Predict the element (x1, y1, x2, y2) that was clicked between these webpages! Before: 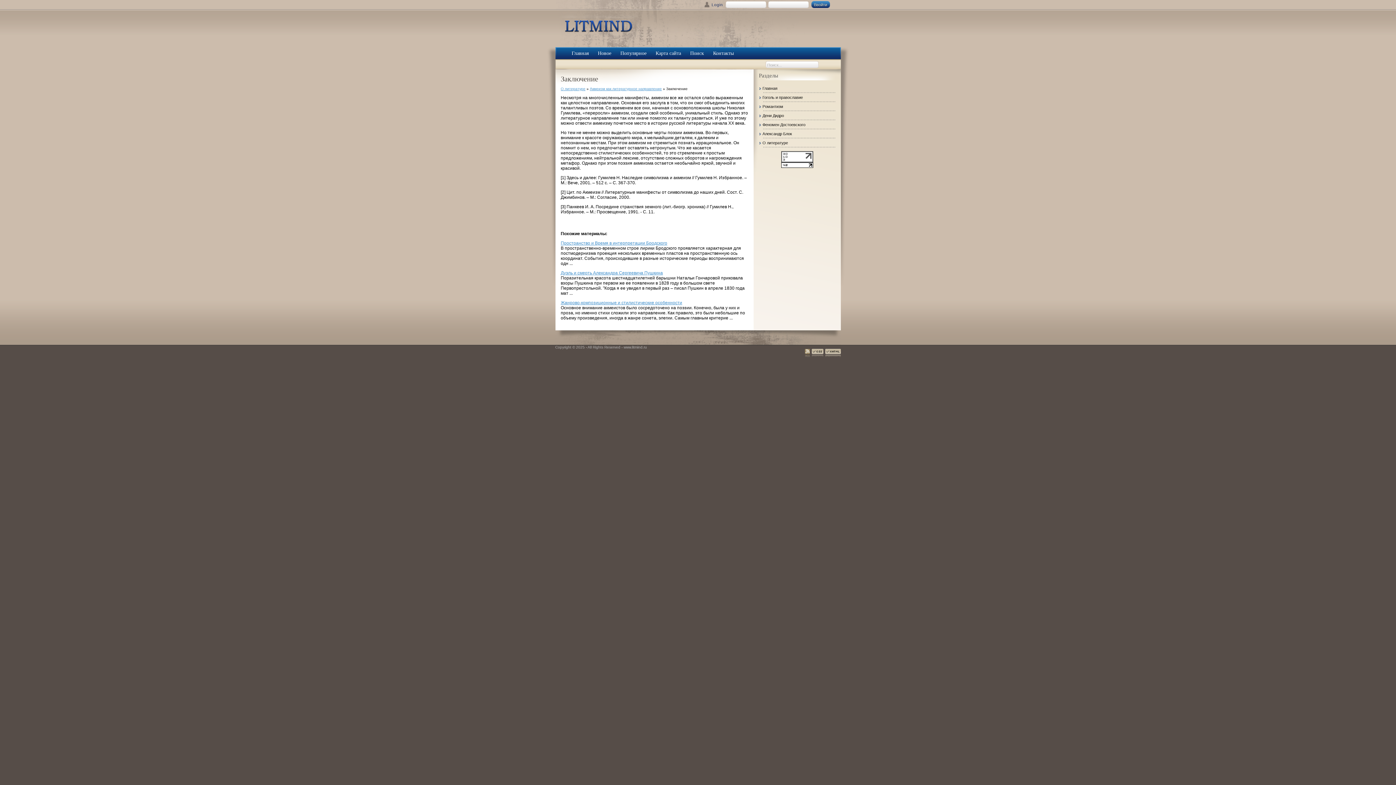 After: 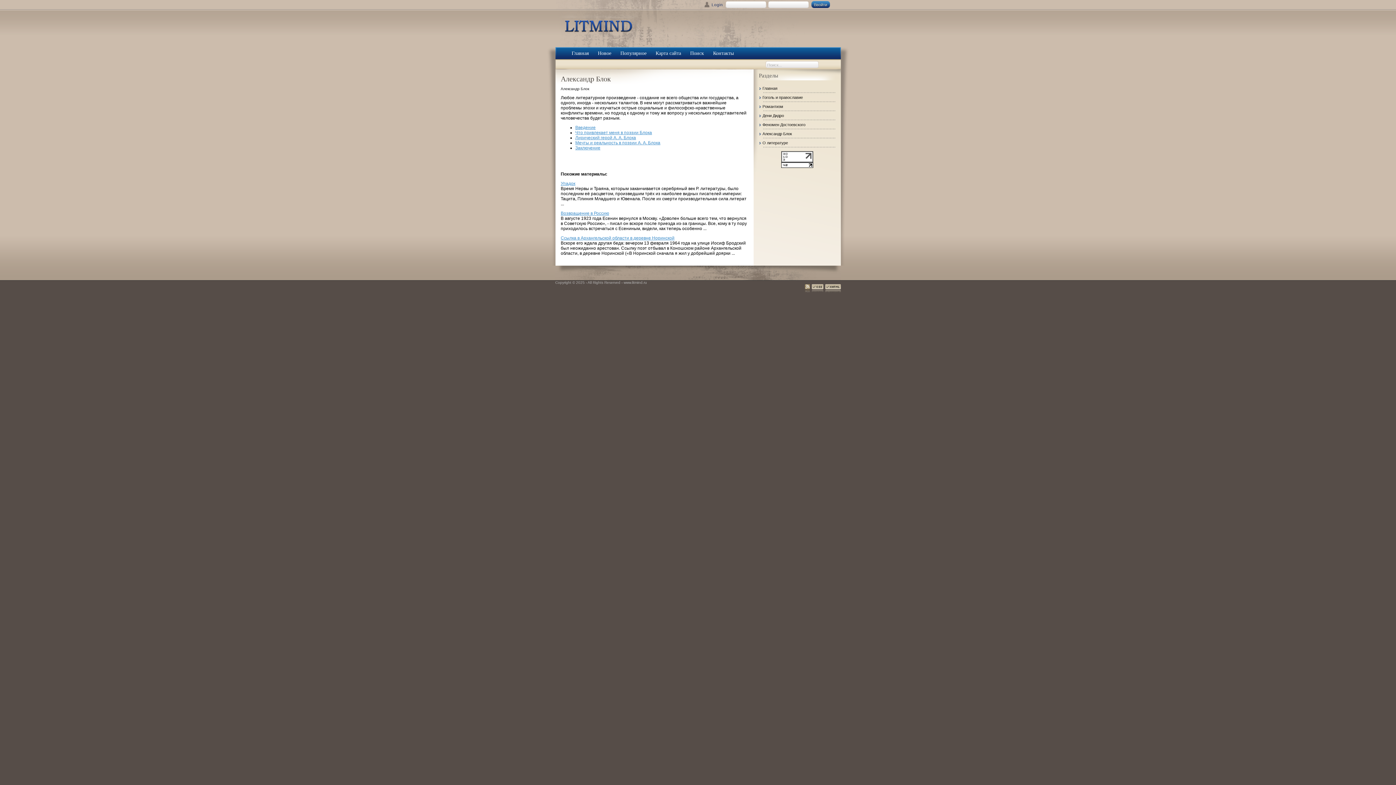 Action: bbox: (762, 129, 835, 138) label: Александр Блок